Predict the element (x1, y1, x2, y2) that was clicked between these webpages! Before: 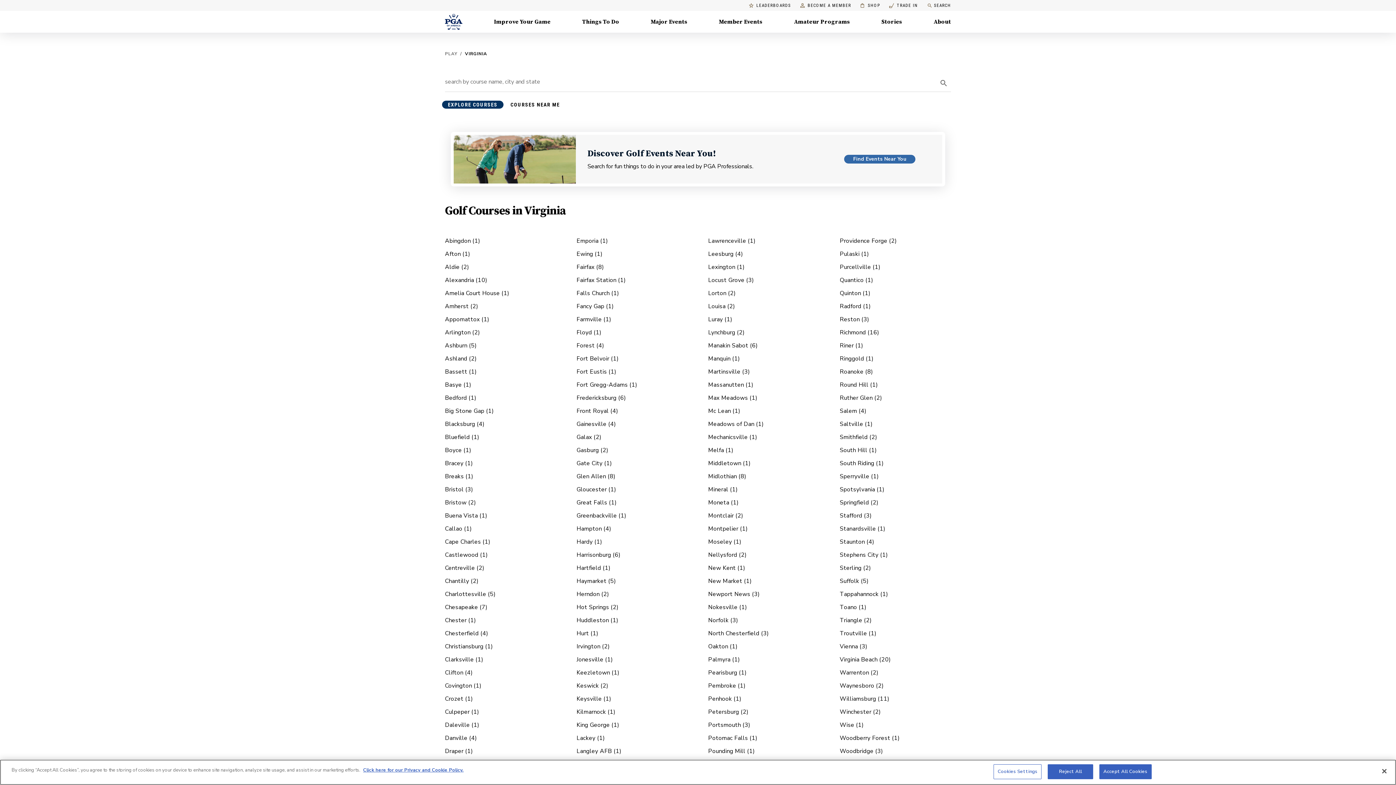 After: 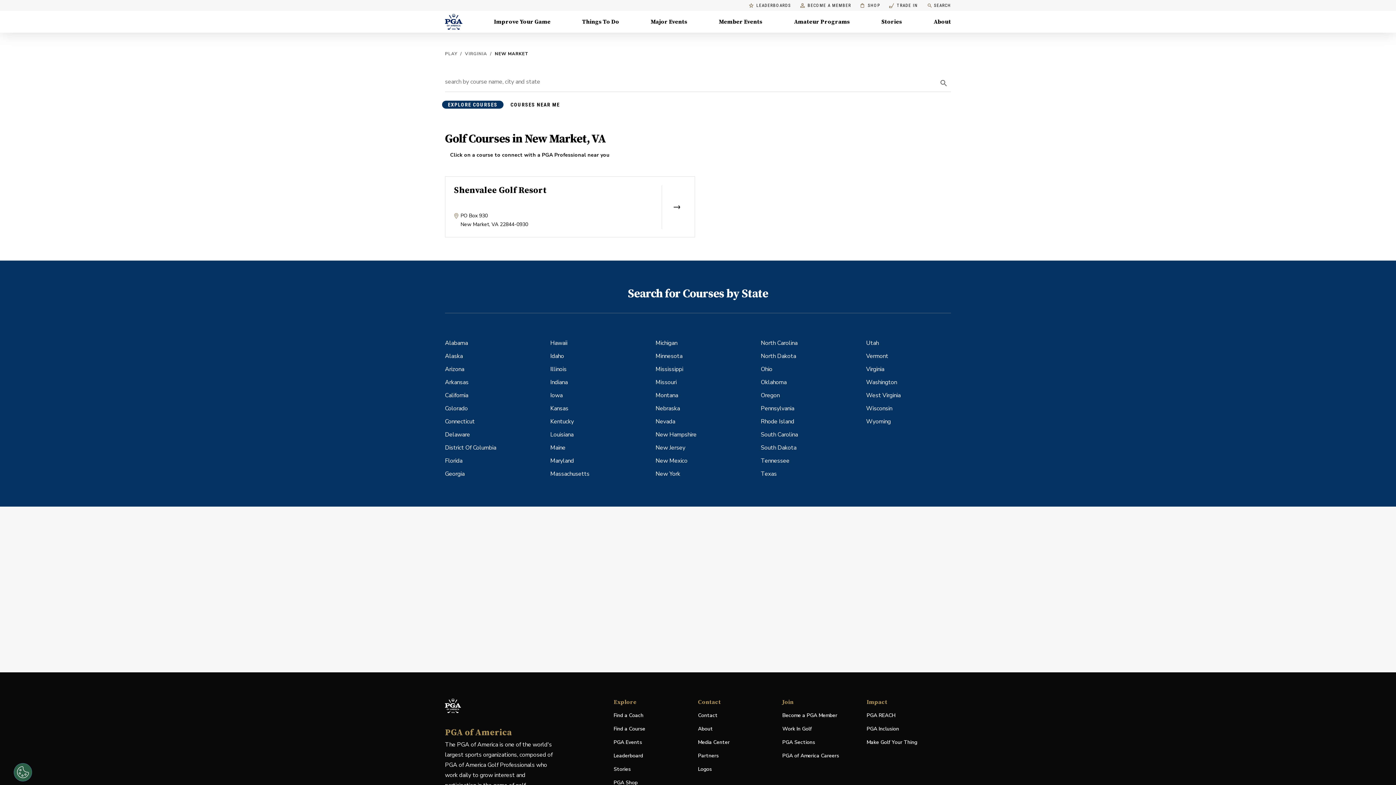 Action: label: New Market (1) bbox: (708, 577, 752, 585)